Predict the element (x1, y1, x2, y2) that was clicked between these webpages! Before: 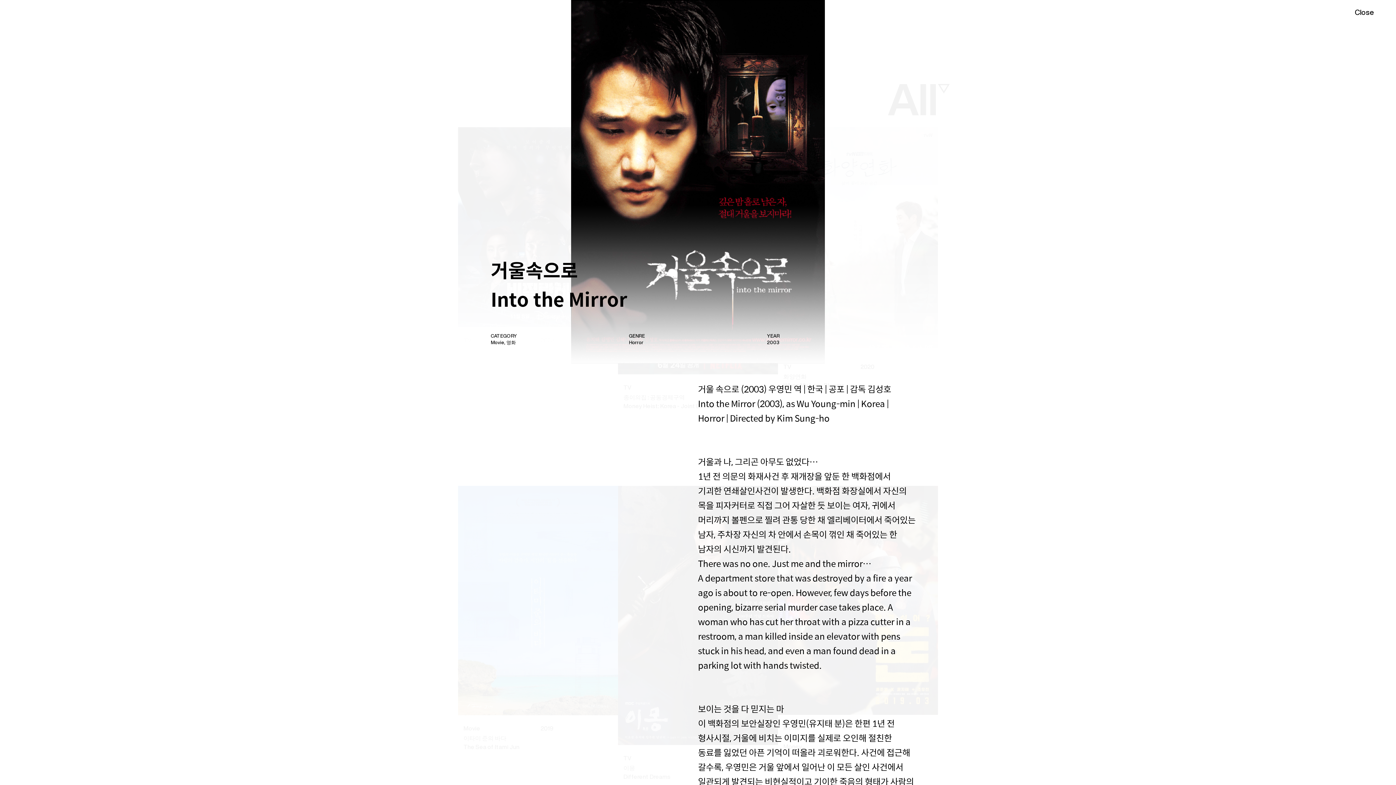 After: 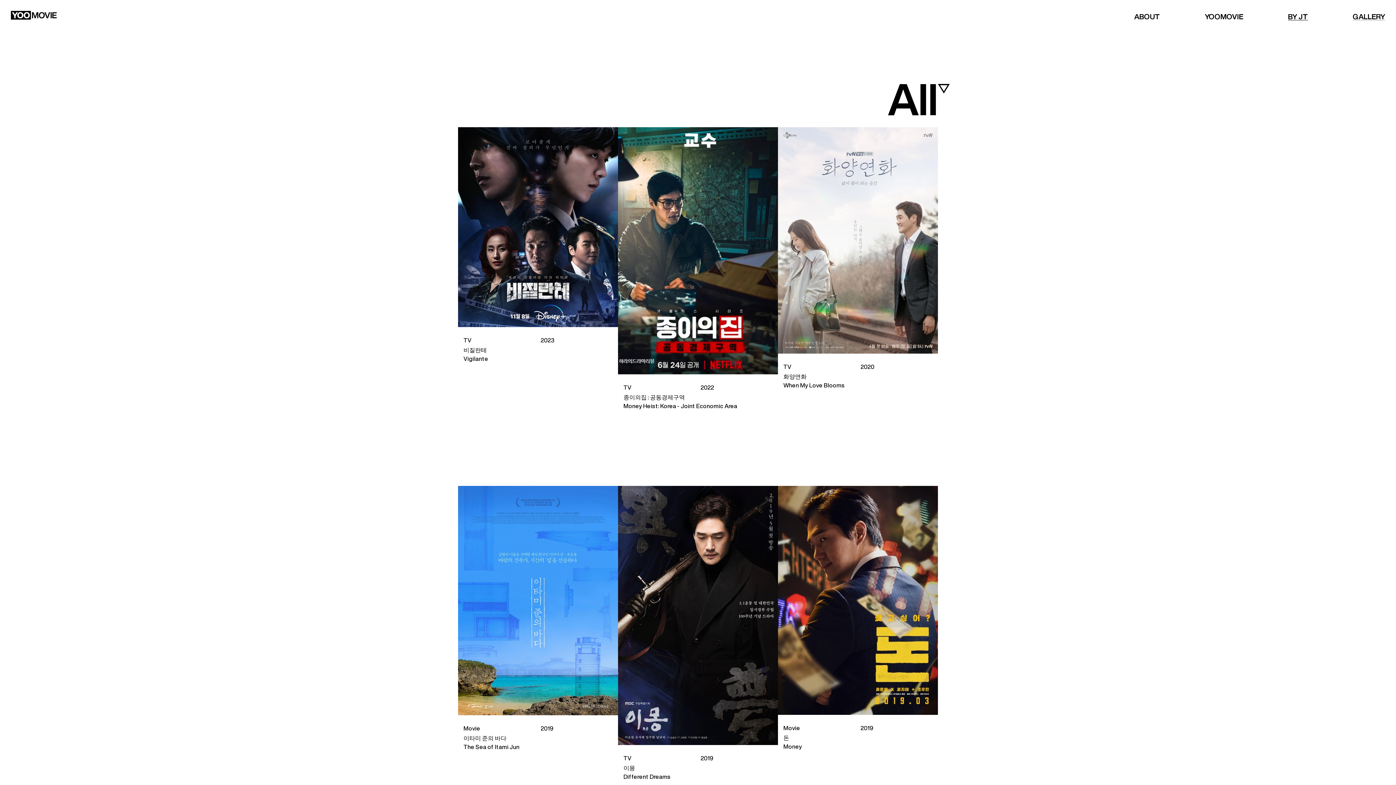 Action: label: Close bbox: (1333, 0, 1396, 24)